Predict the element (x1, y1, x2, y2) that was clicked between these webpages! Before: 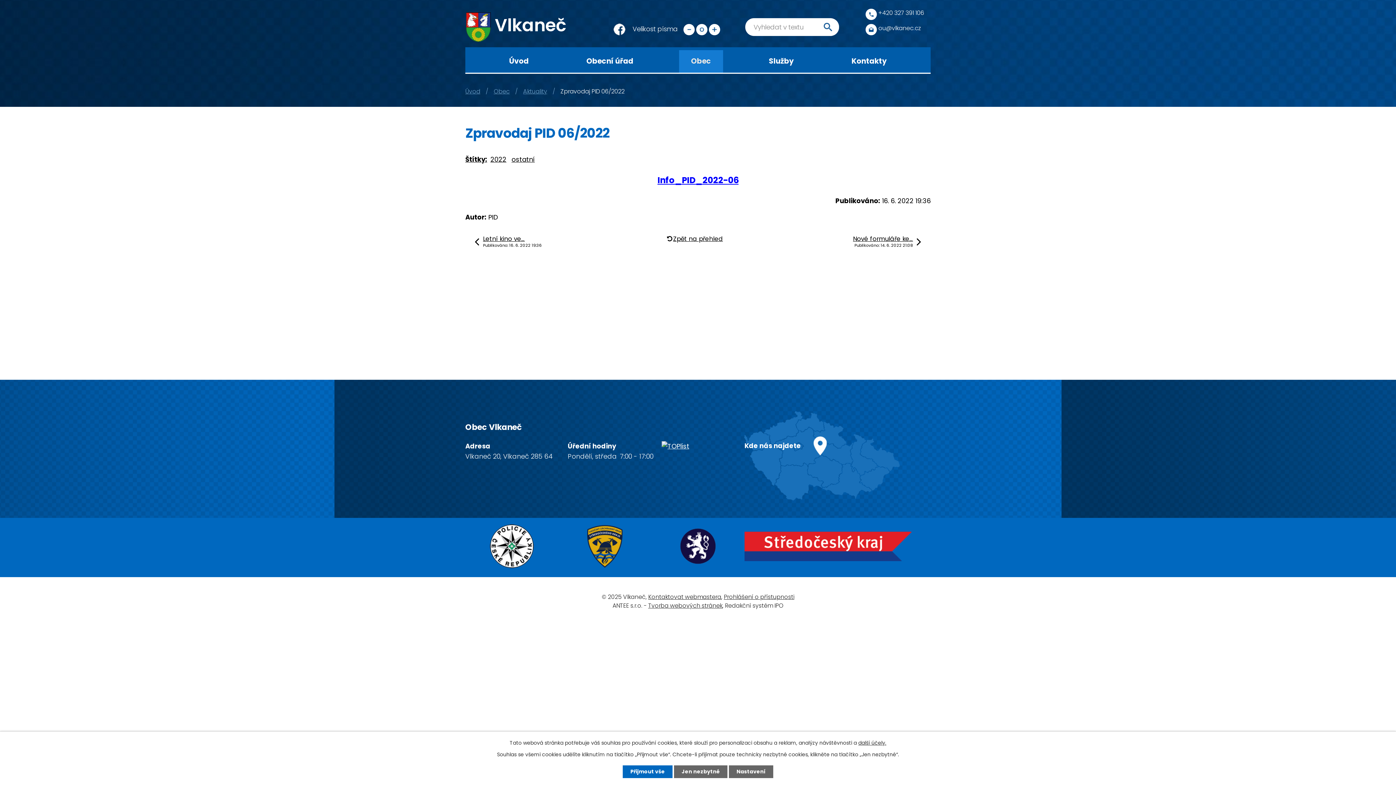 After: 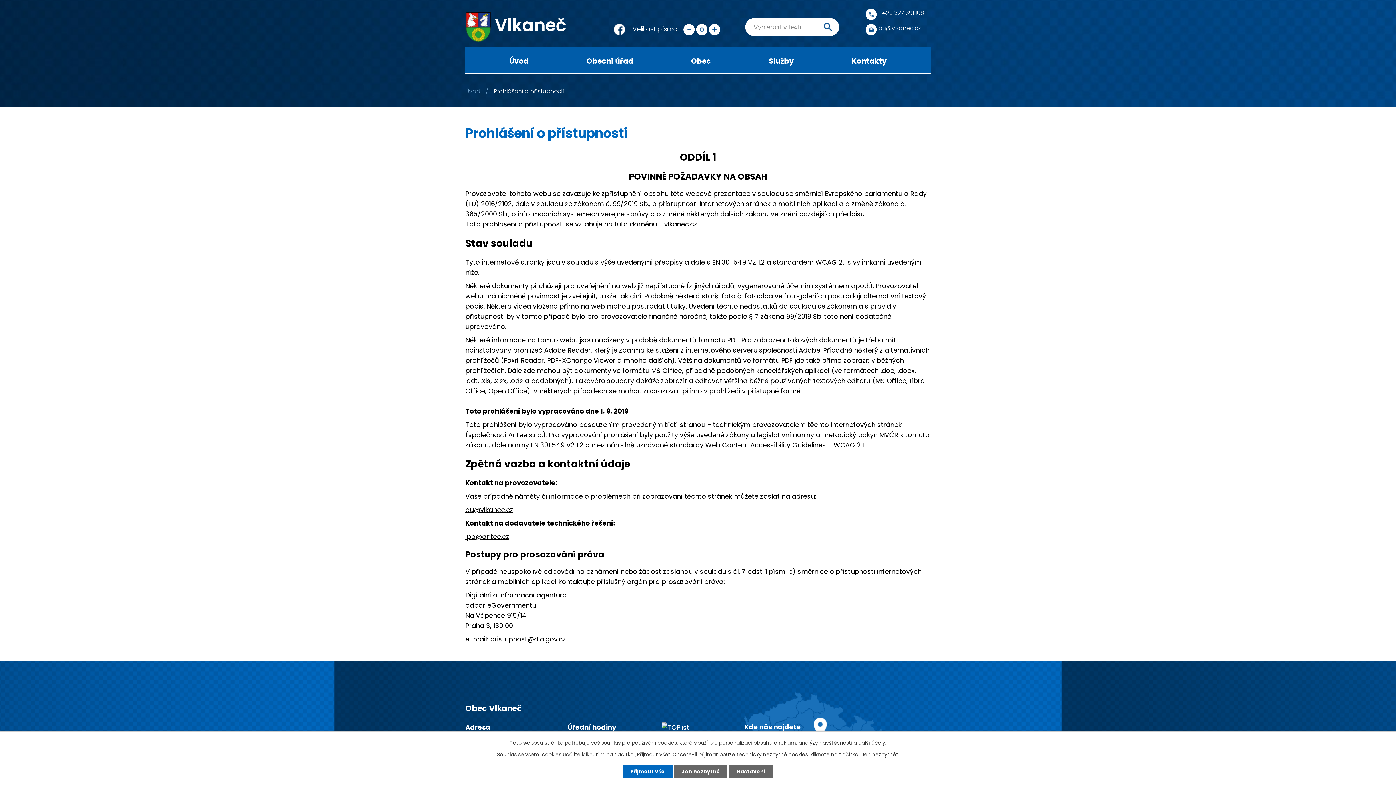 Action: label: Prohlášení o přístupnosti bbox: (724, 593, 794, 601)